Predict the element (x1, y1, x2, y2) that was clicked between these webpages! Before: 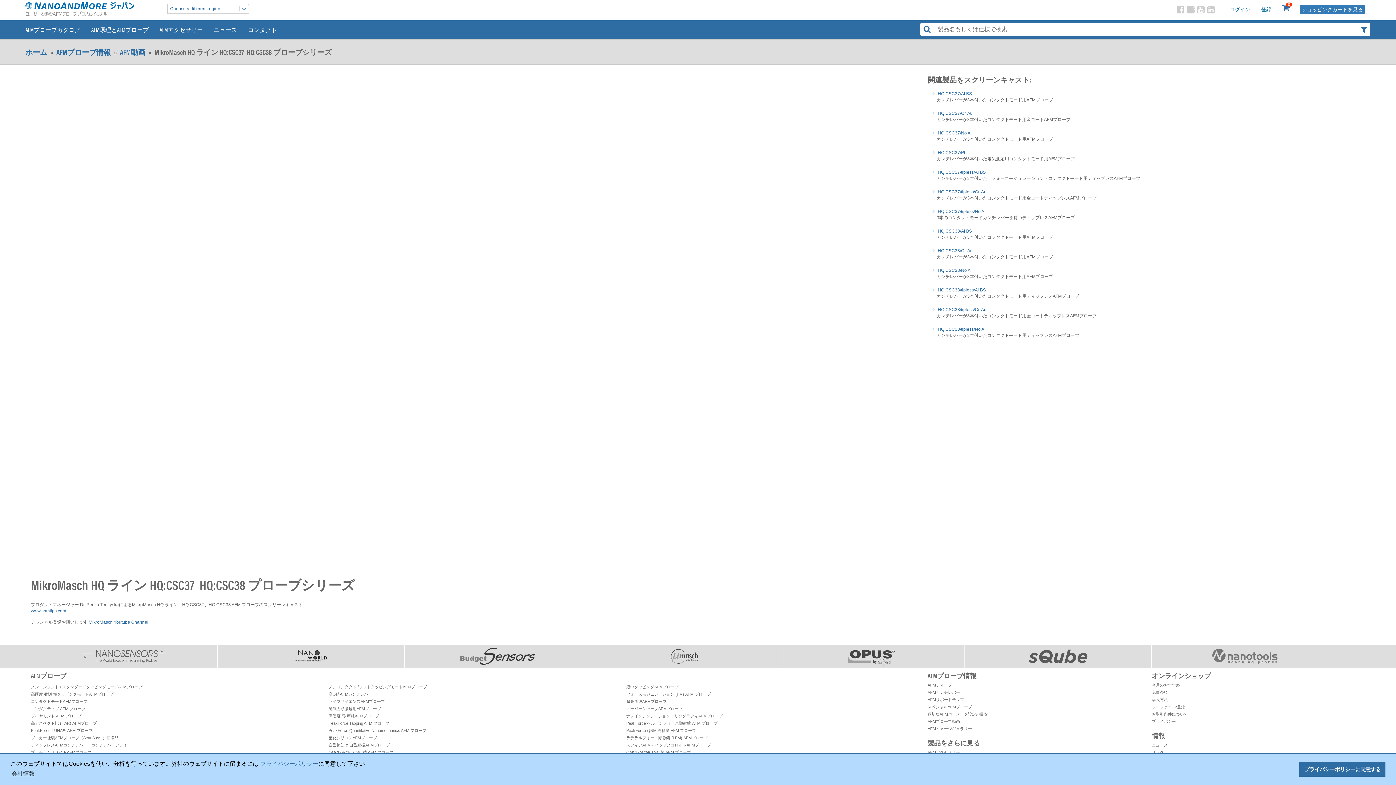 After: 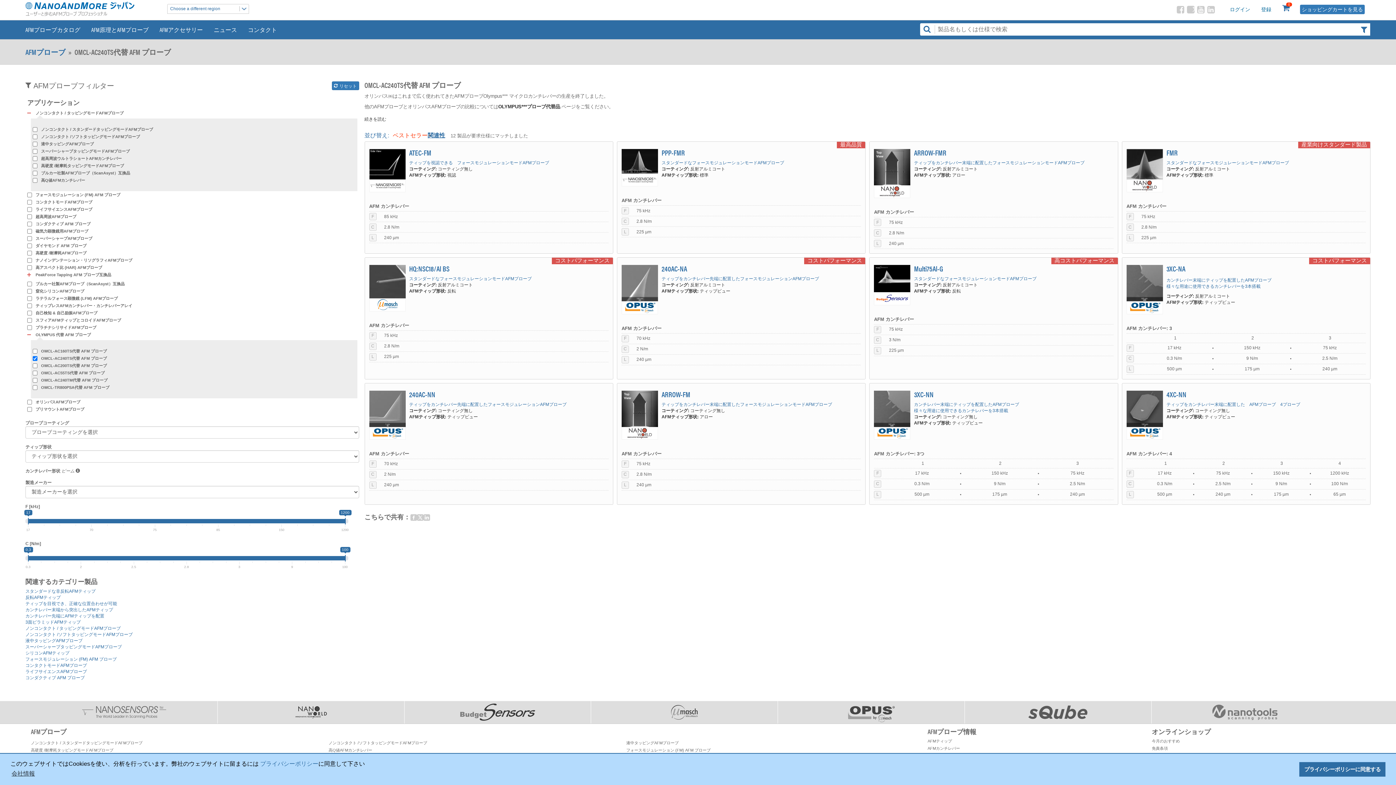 Action: bbox: (626, 750, 691, 754) label: OMCL-AC240TS代替 AFM プローブ